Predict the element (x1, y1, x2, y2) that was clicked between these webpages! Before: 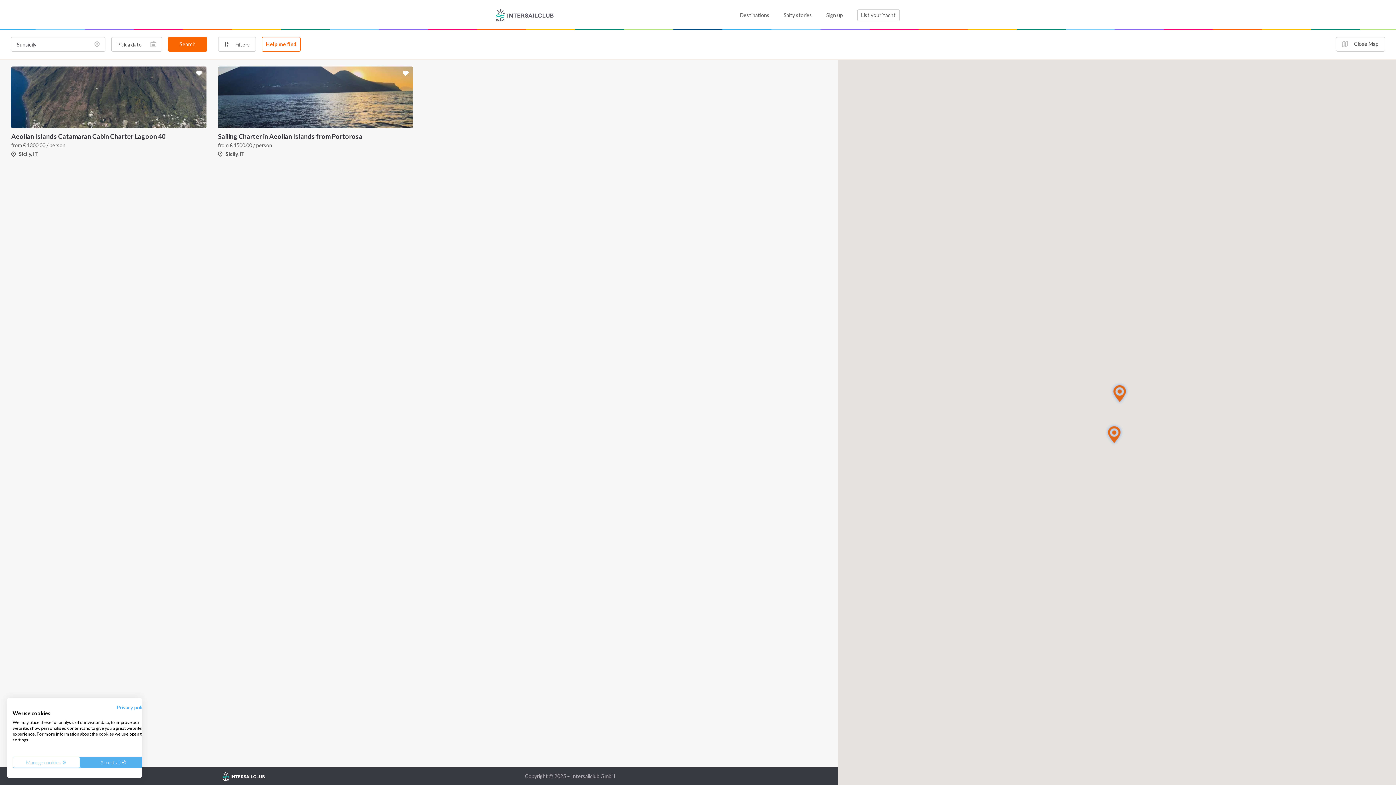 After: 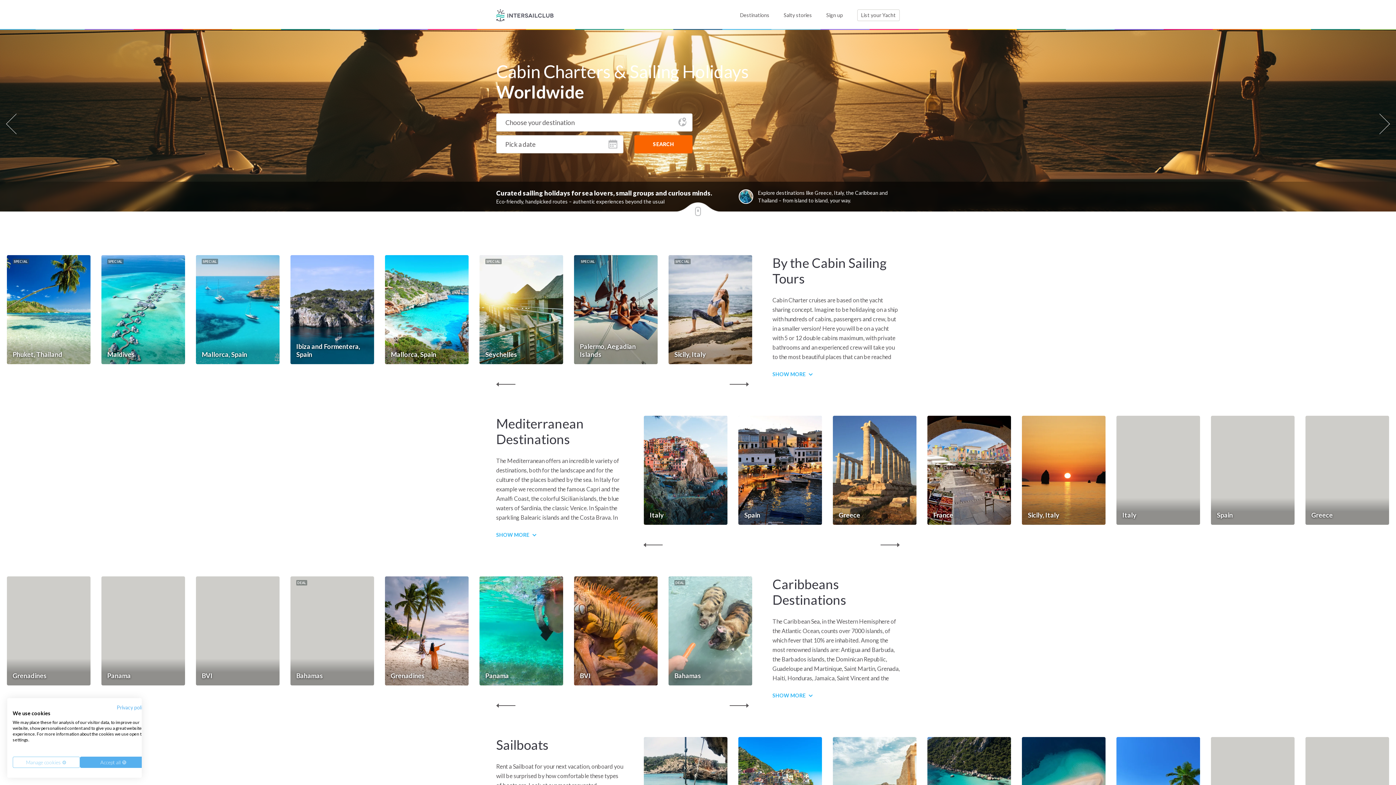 Action: bbox: (496, 10, 553, 17)